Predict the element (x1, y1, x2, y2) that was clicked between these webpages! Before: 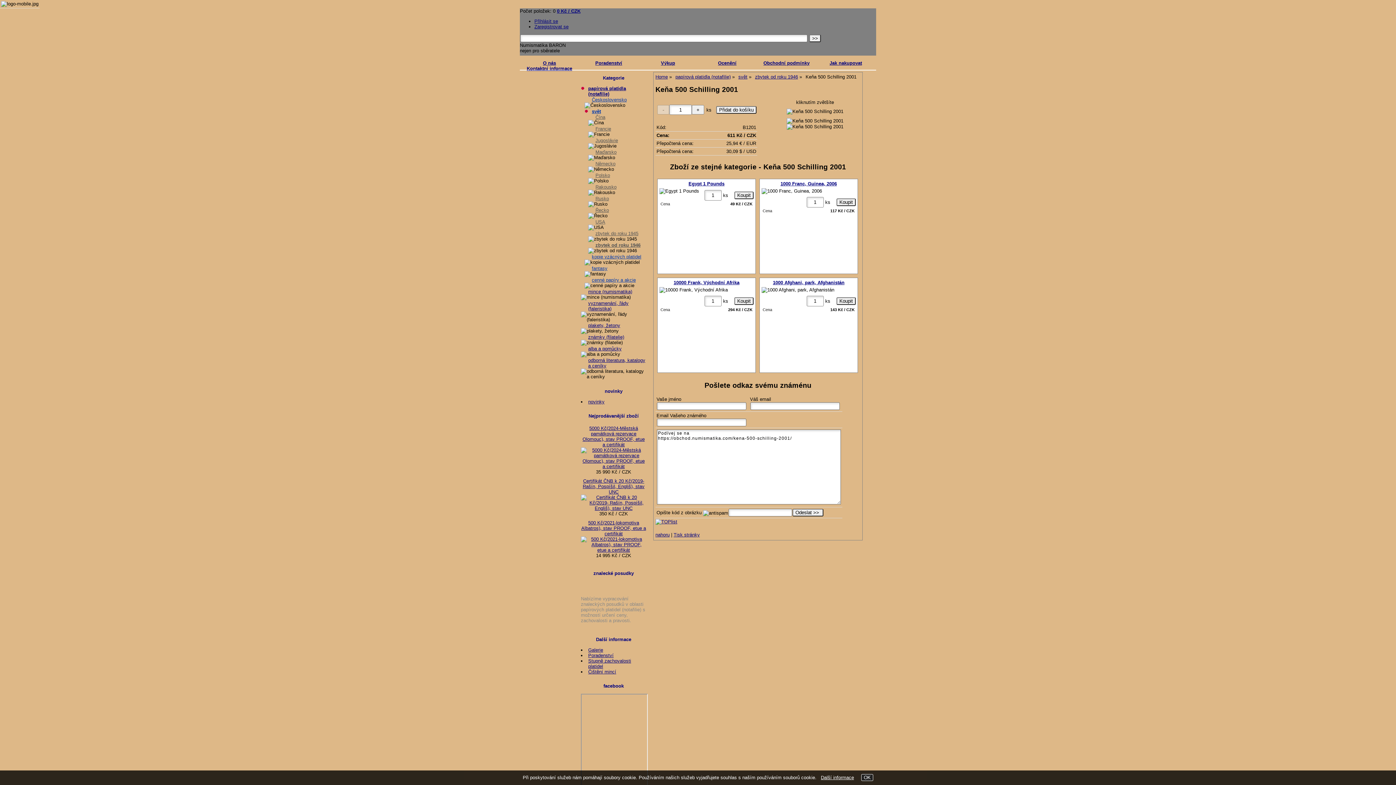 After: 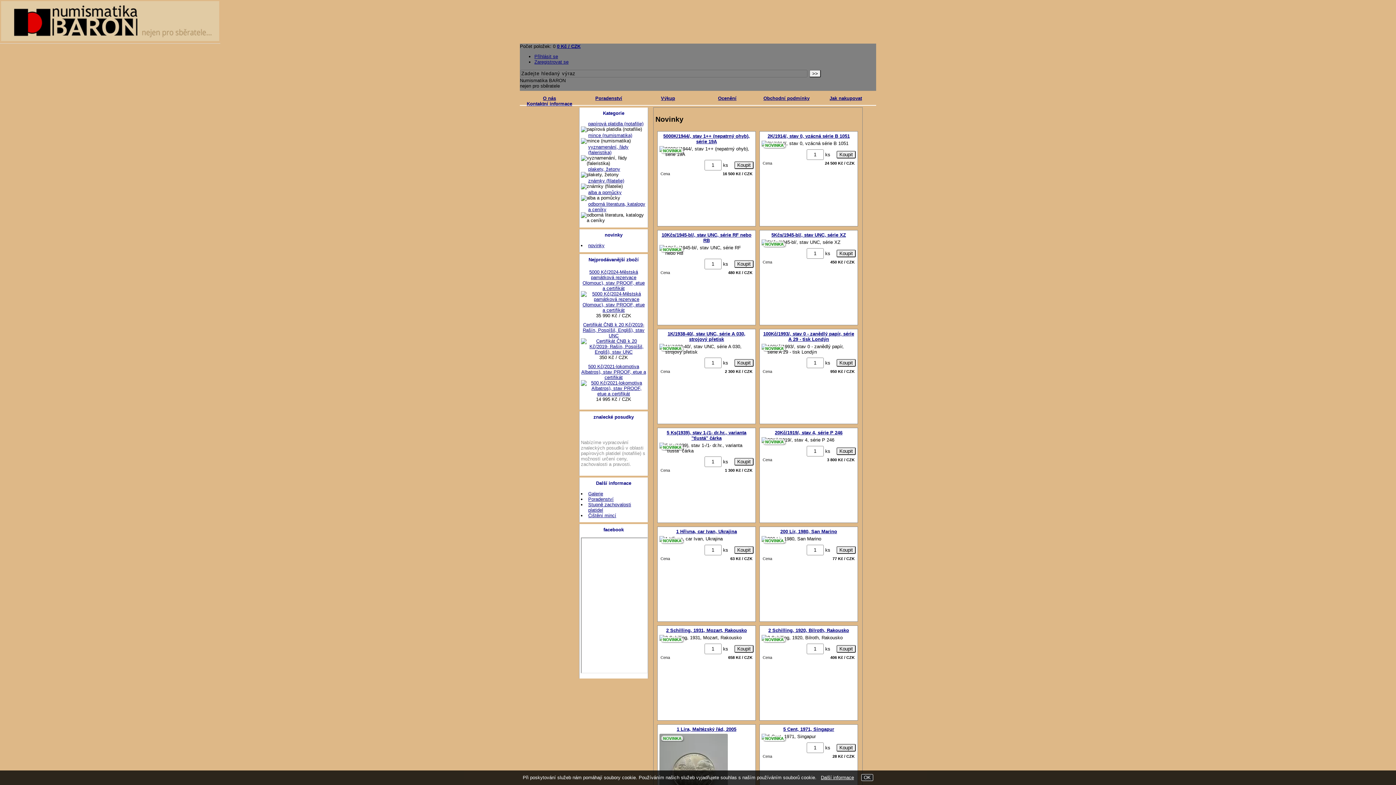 Action: label: novinky bbox: (588, 399, 604, 404)